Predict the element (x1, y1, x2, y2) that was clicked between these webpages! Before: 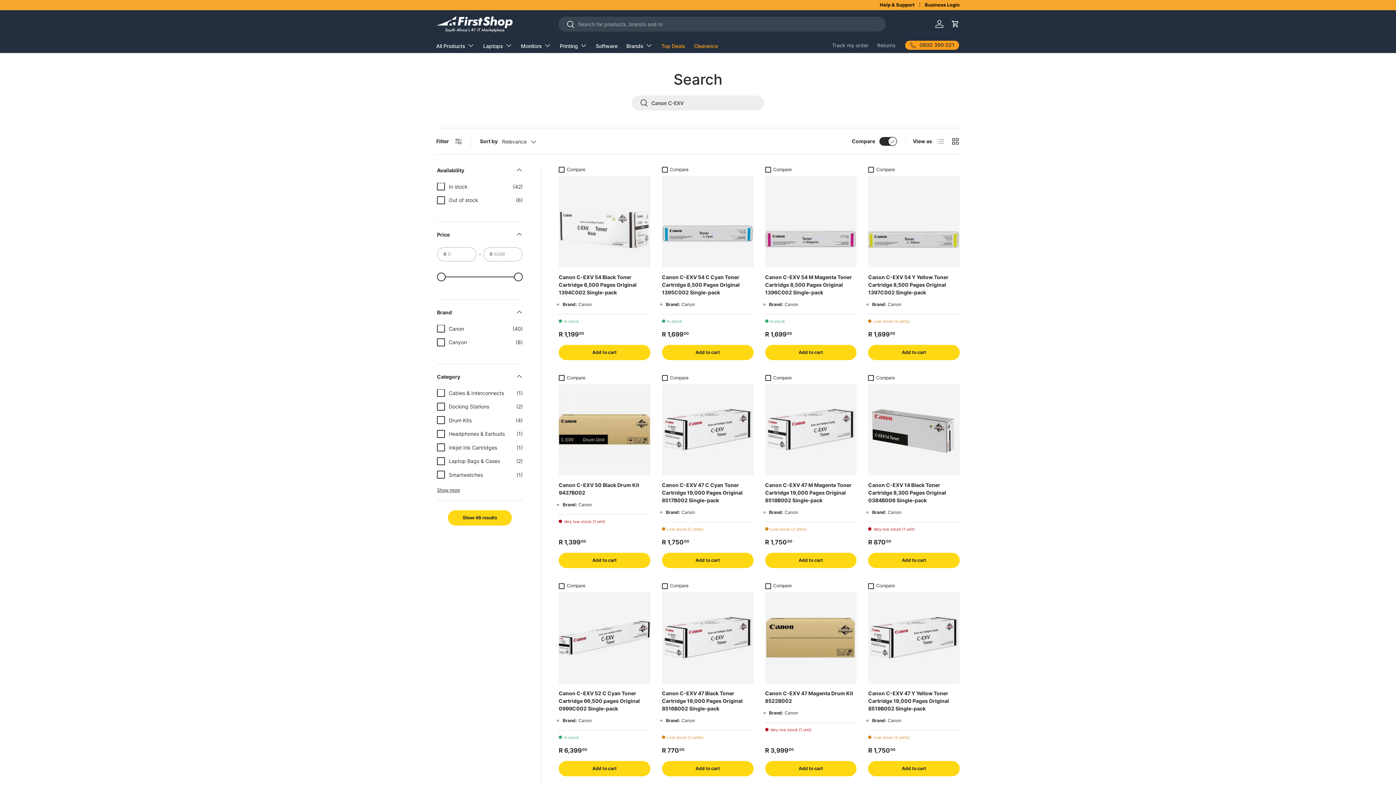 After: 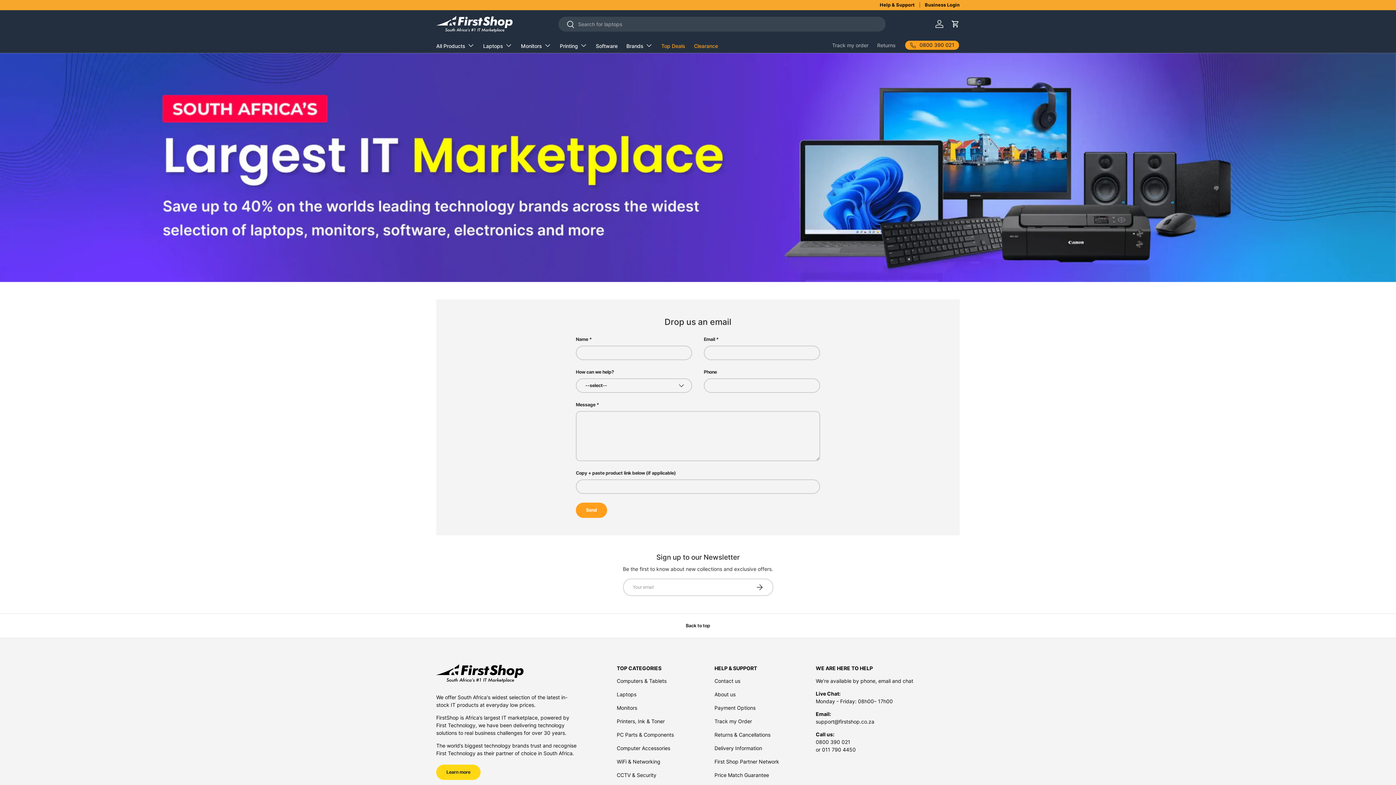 Action: label: Help & Support bbox: (880, 1, 925, 8)